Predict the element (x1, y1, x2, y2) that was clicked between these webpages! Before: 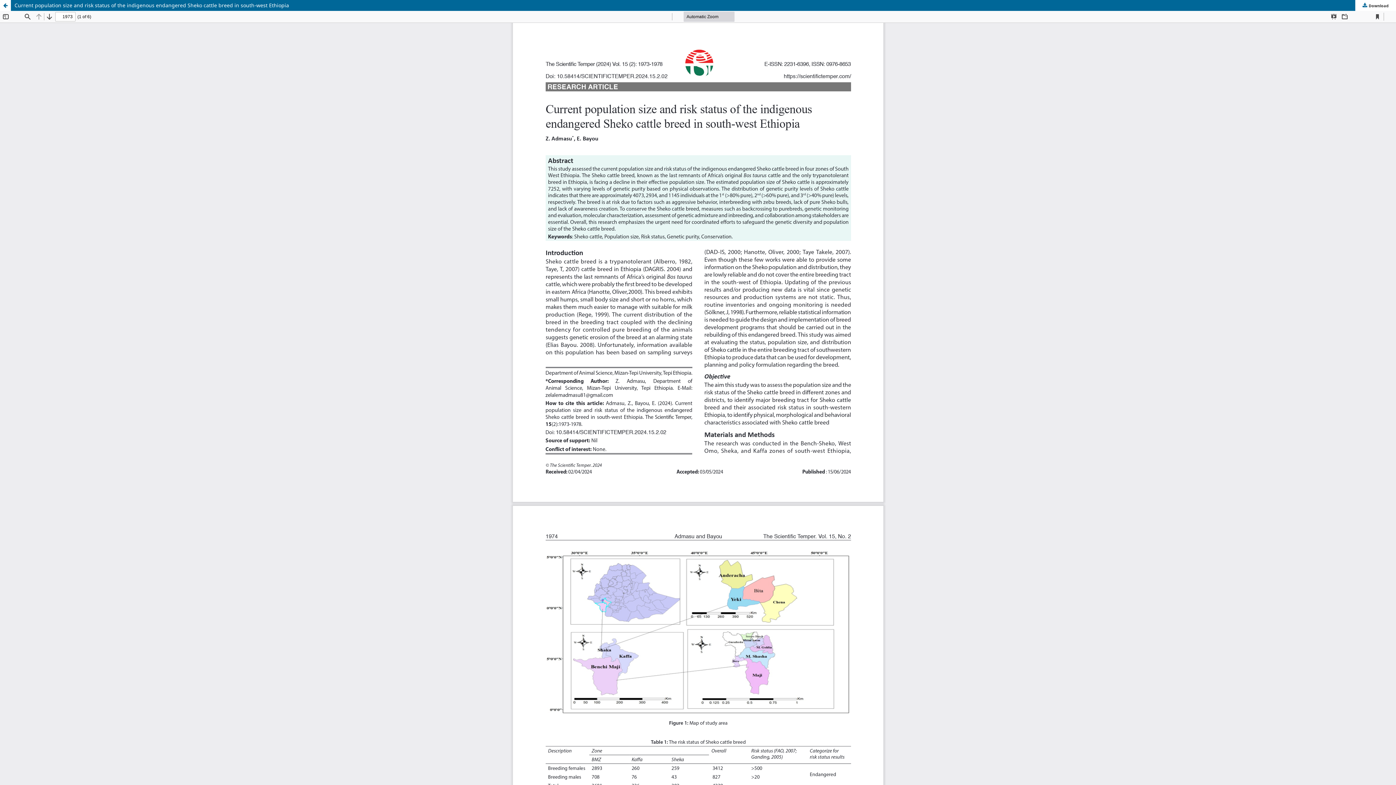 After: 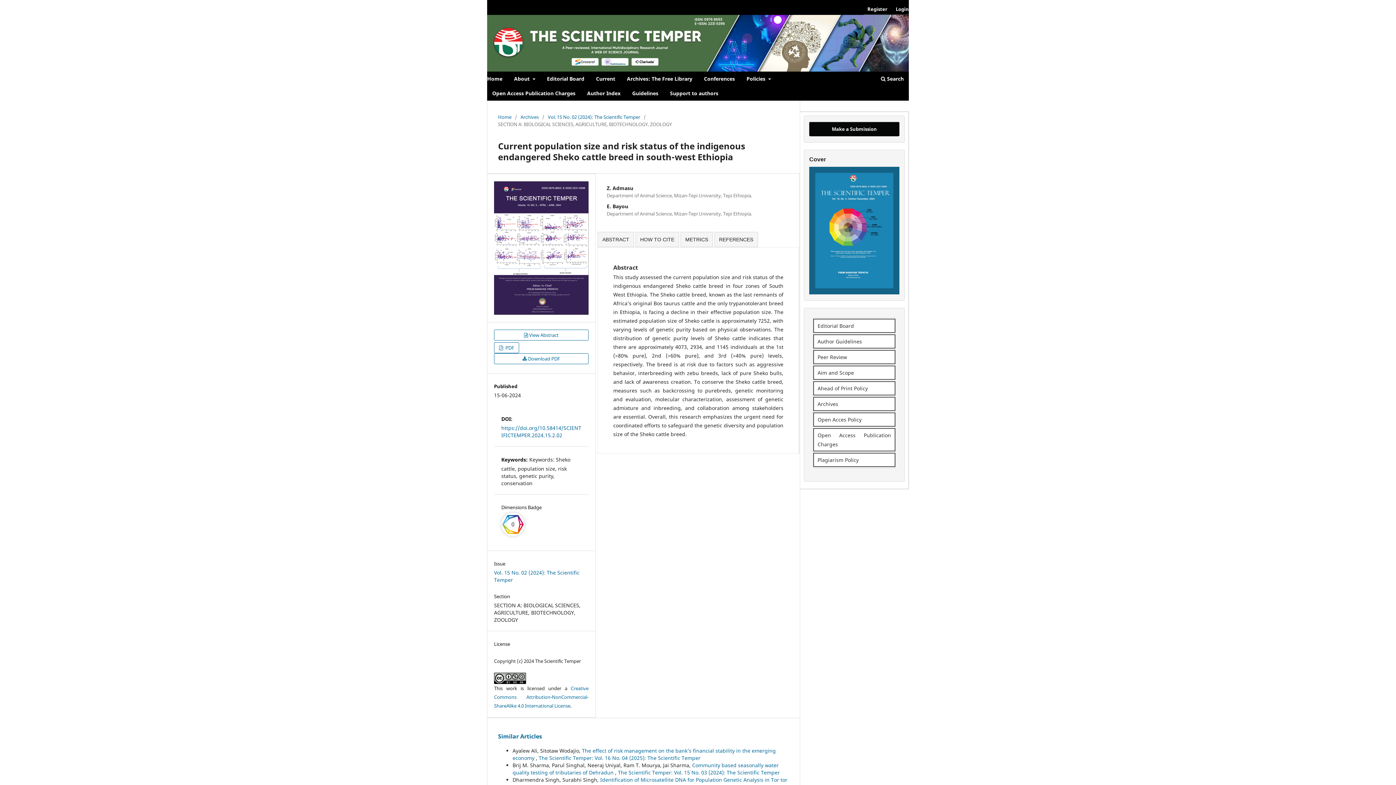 Action: label: Current population size and risk status of the indigenous endangered Sheko cattle breed in south-west Ethiopia bbox: (0, 0, 1396, 10)